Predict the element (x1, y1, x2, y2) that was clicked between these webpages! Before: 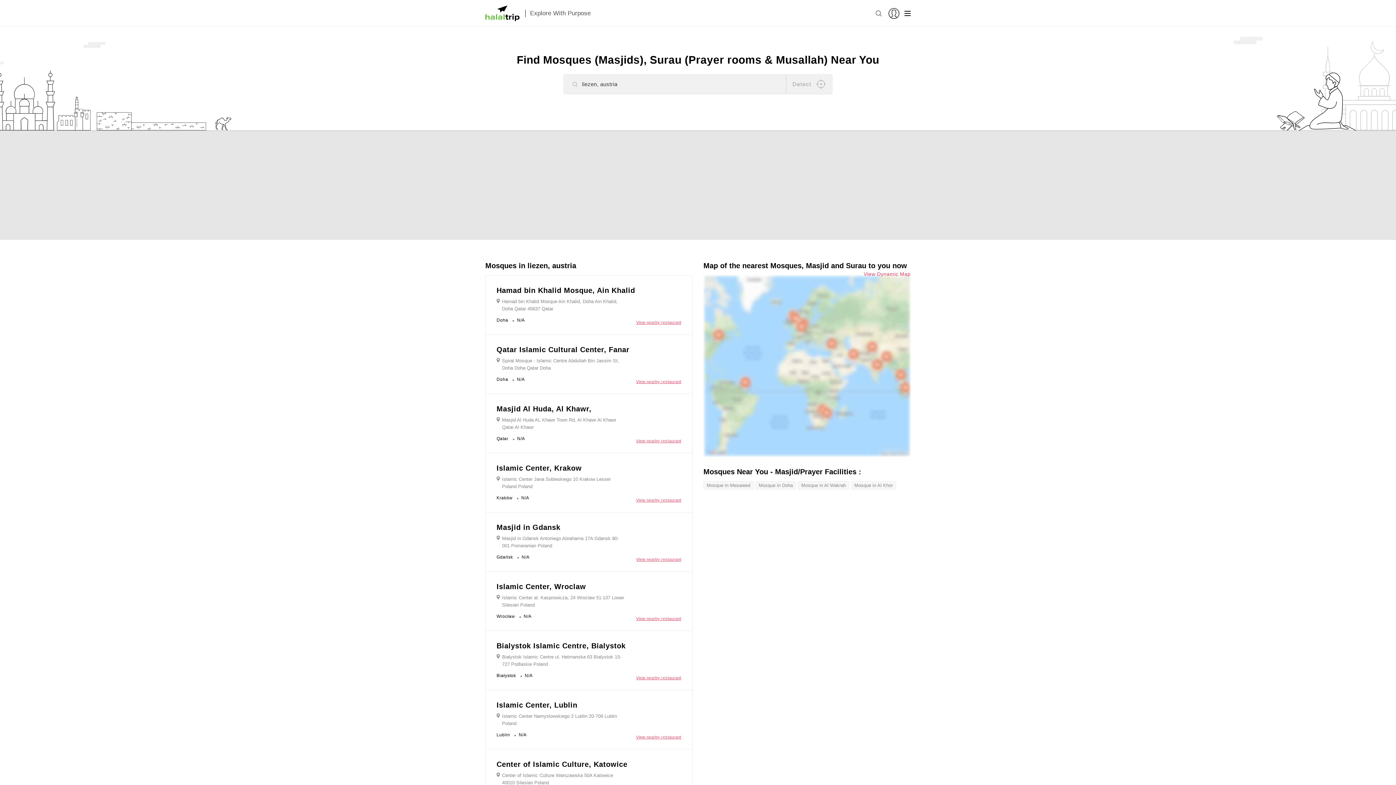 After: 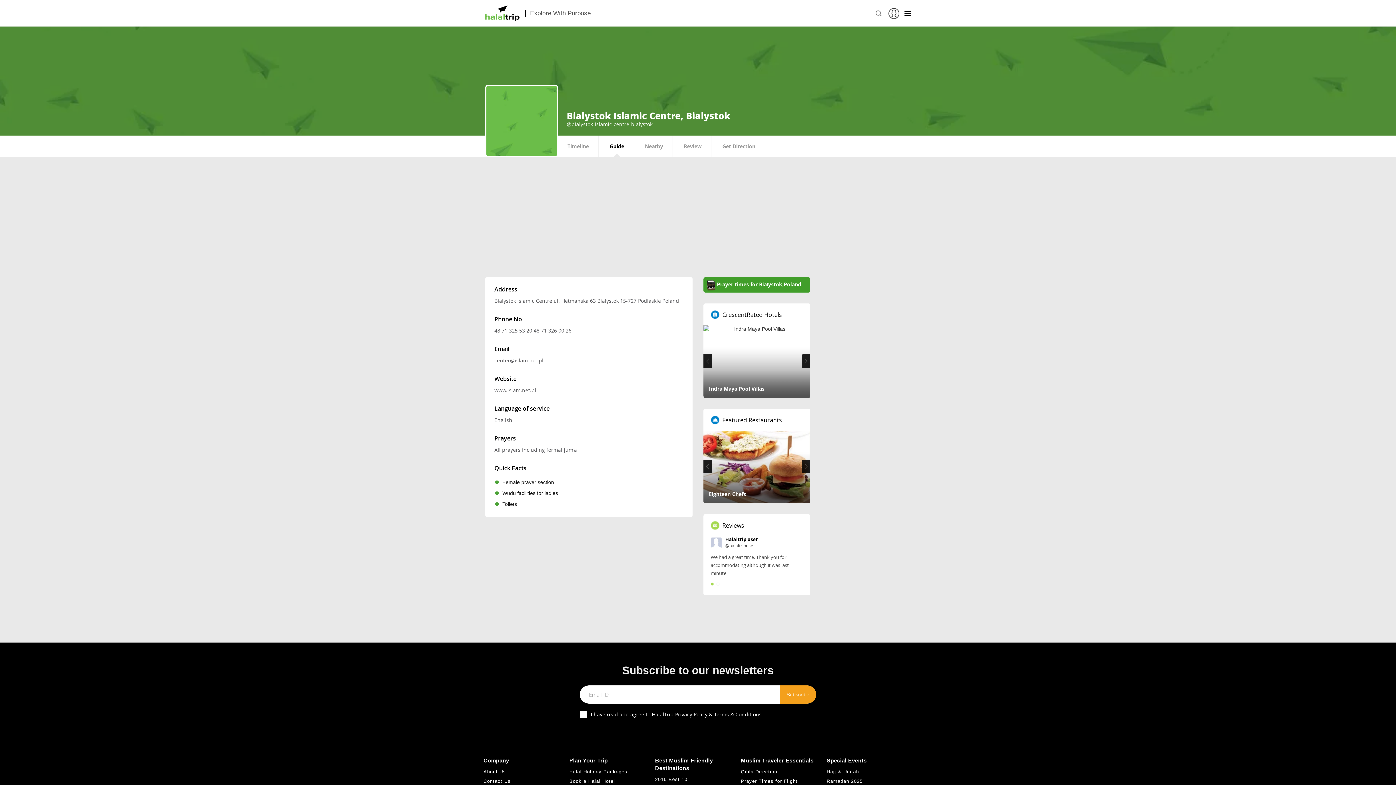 Action: label: Bialystok Islamic Centre, Bialystok bbox: (496, 642, 625, 650)